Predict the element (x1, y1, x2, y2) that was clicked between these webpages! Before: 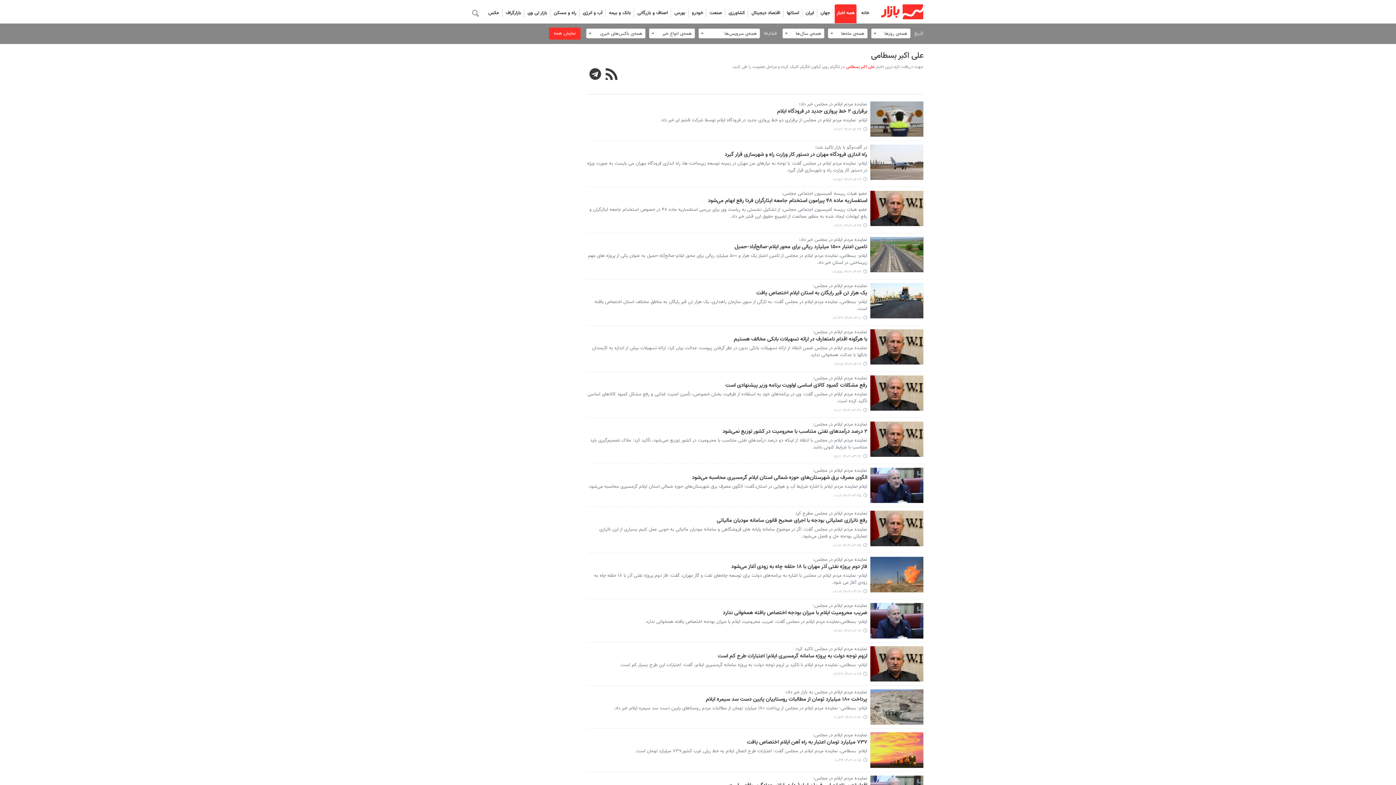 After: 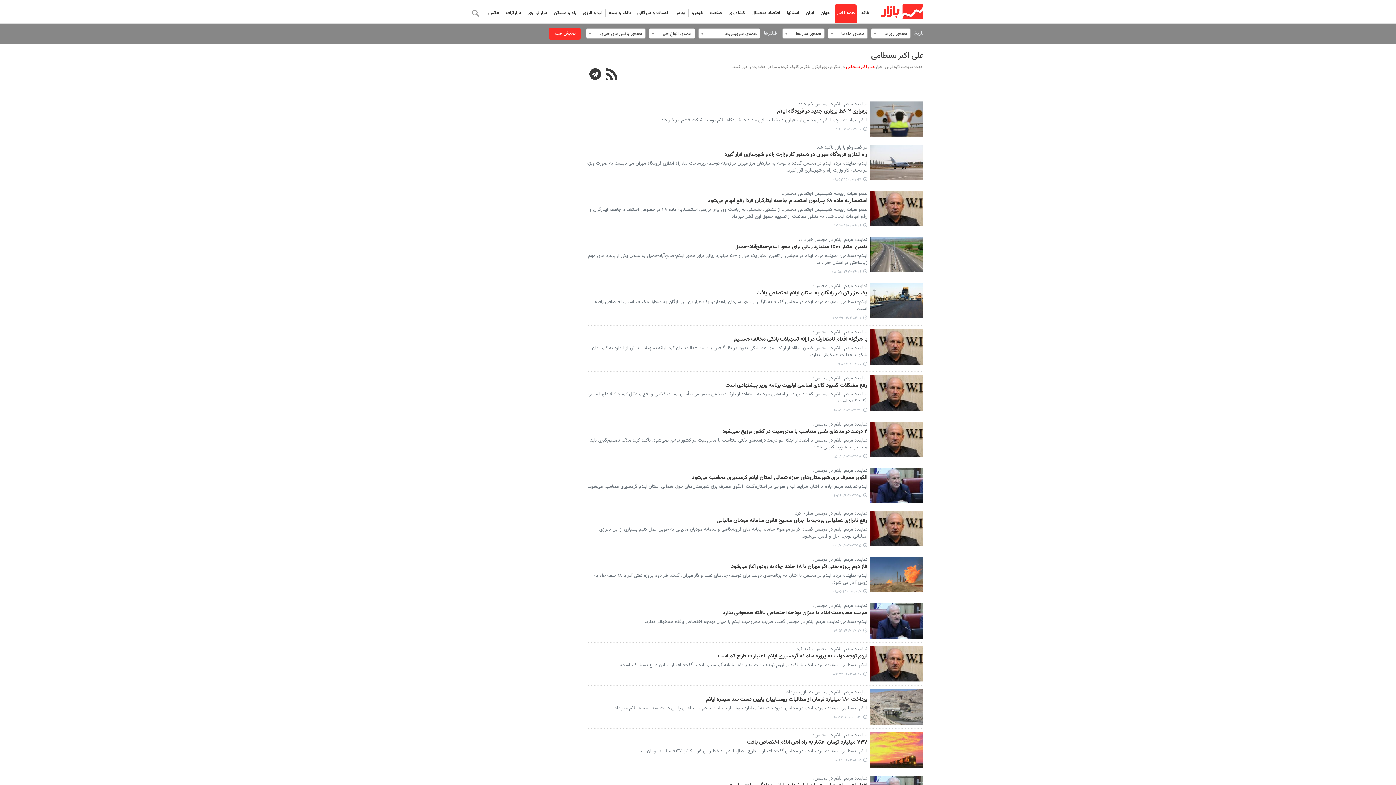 Action: bbox: (870, 511, 923, 546)